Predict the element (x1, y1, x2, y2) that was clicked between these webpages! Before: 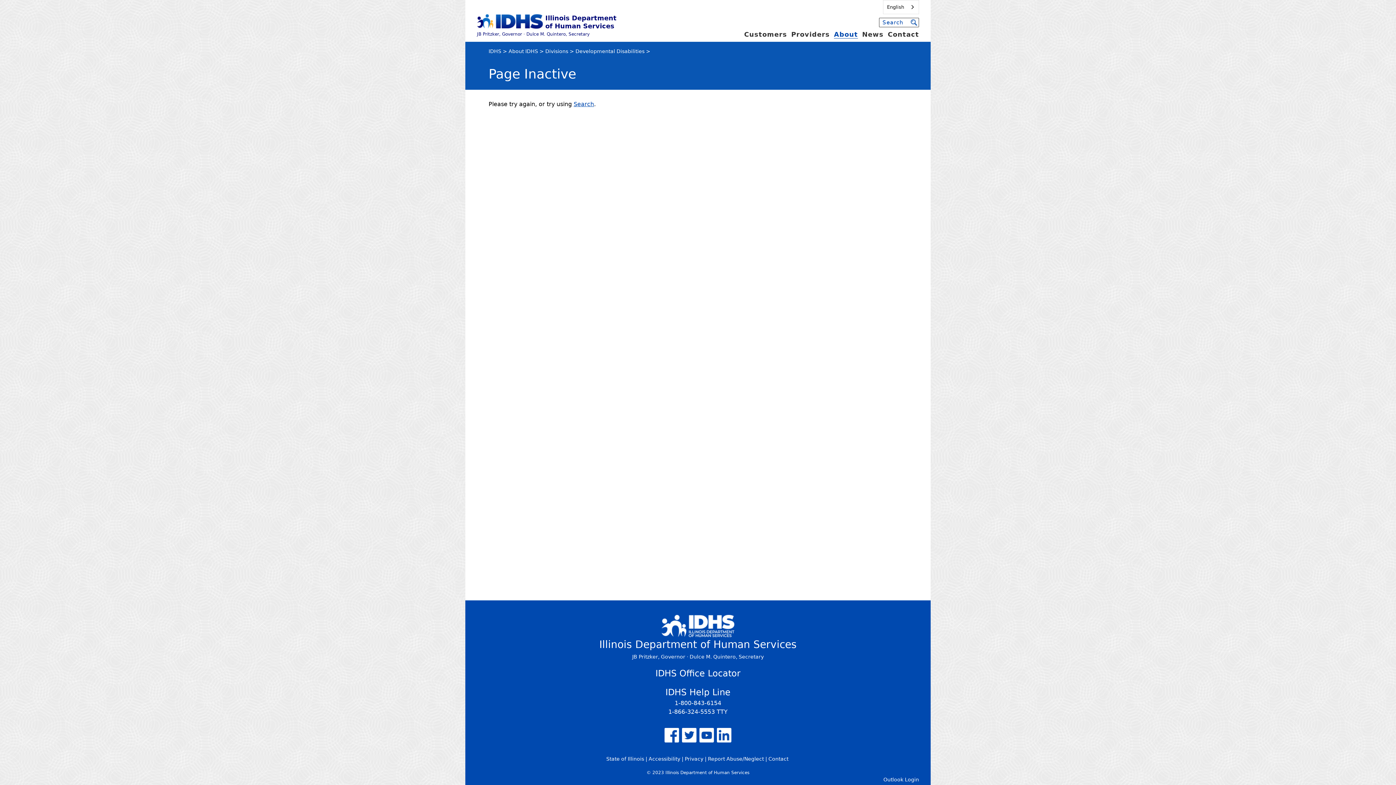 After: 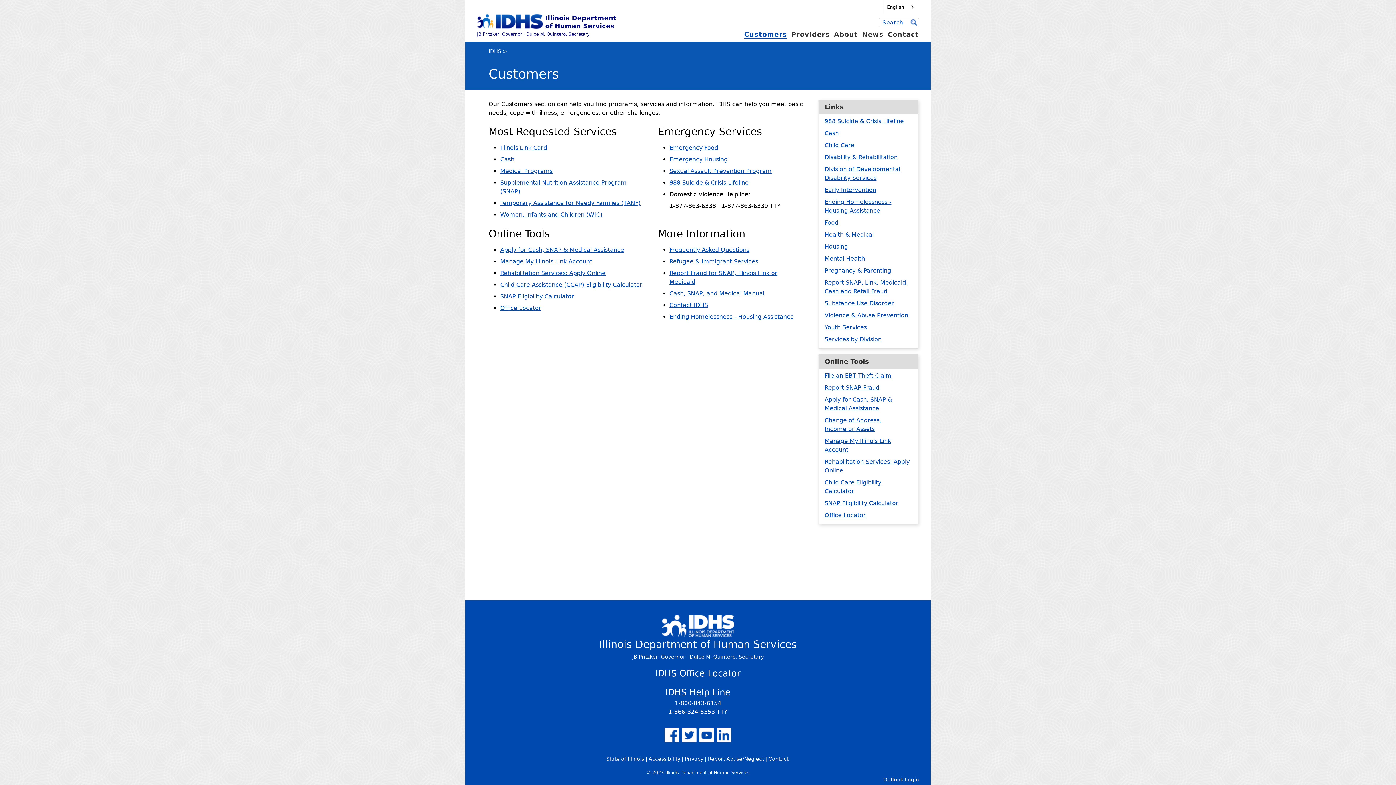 Action: label: Customers bbox: (744, 30, 787, 38)